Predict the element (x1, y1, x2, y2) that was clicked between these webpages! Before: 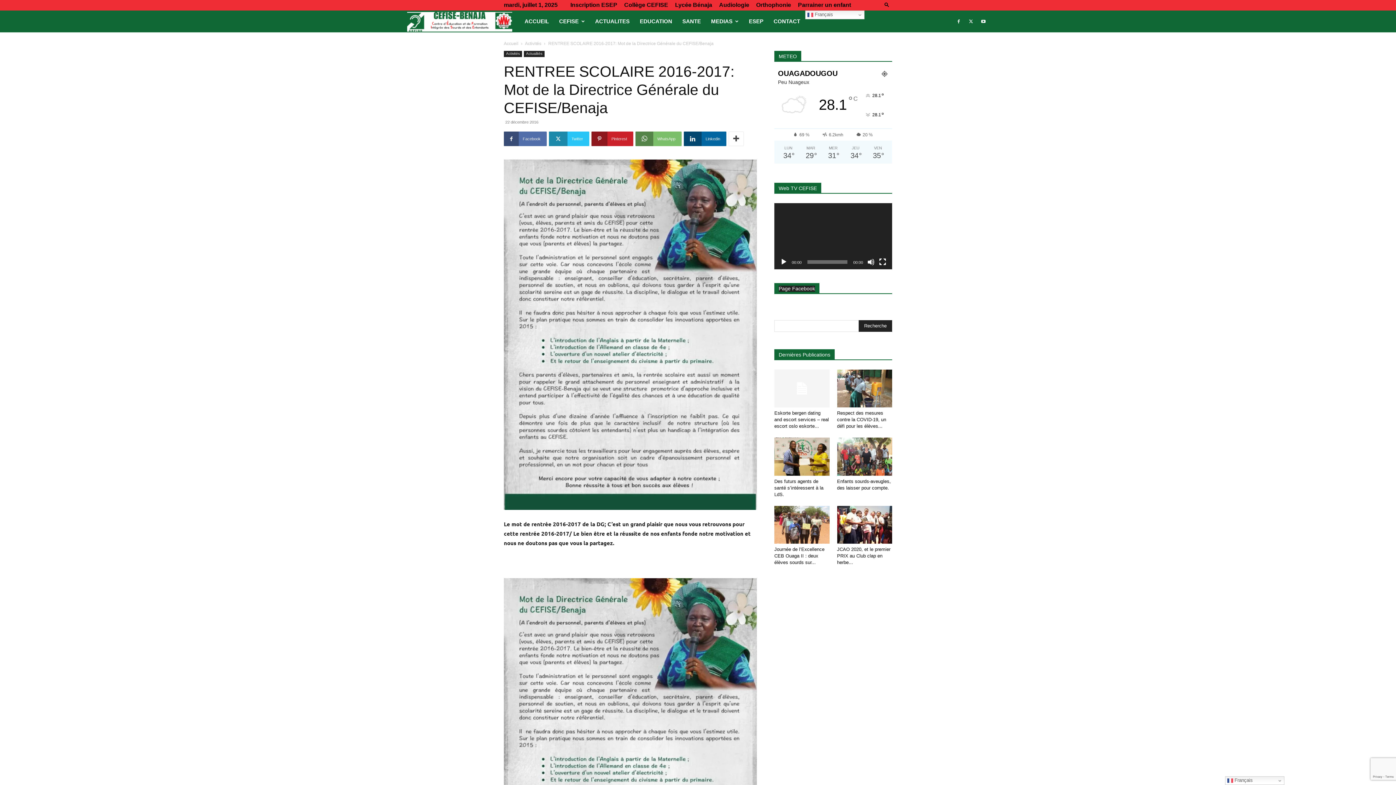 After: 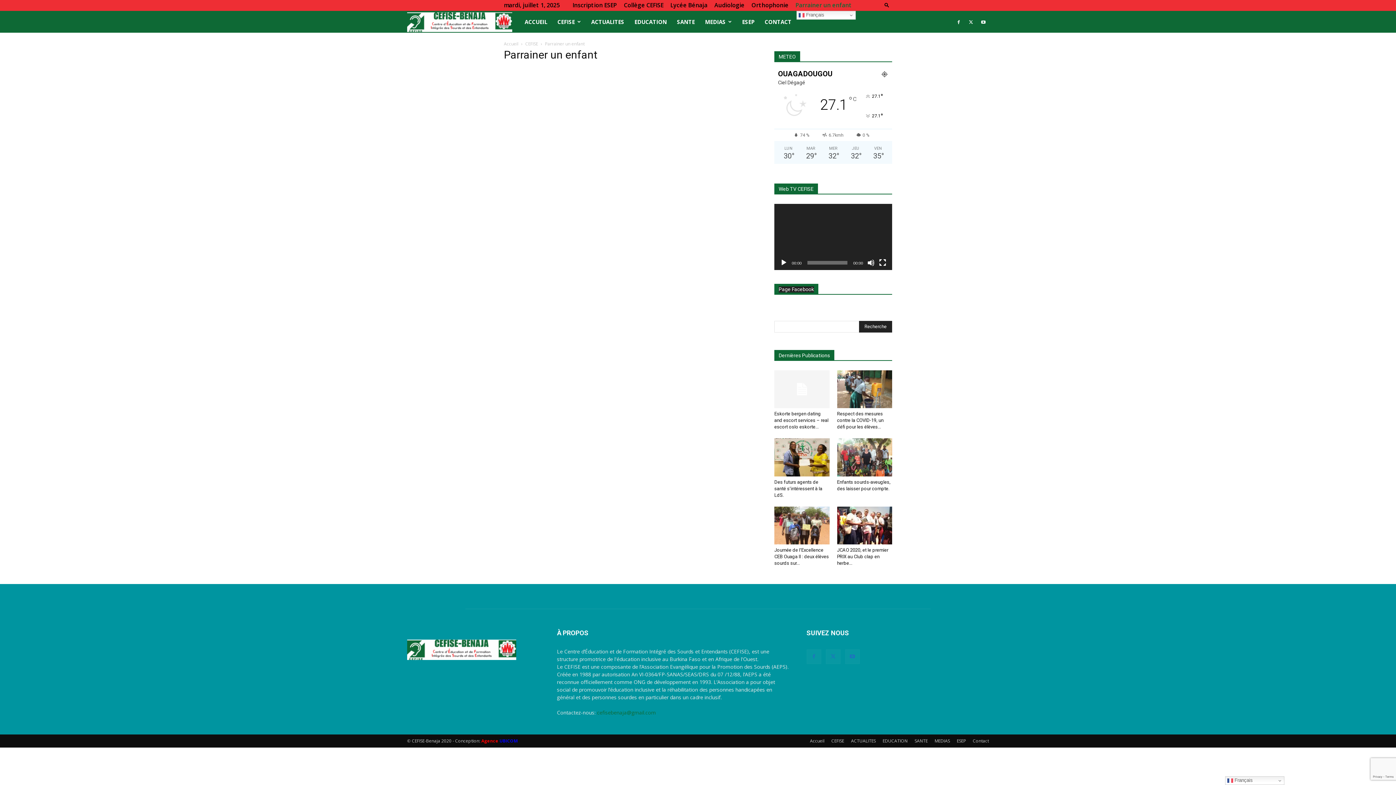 Action: bbox: (798, 1, 851, 8) label: Parrainer un enfant